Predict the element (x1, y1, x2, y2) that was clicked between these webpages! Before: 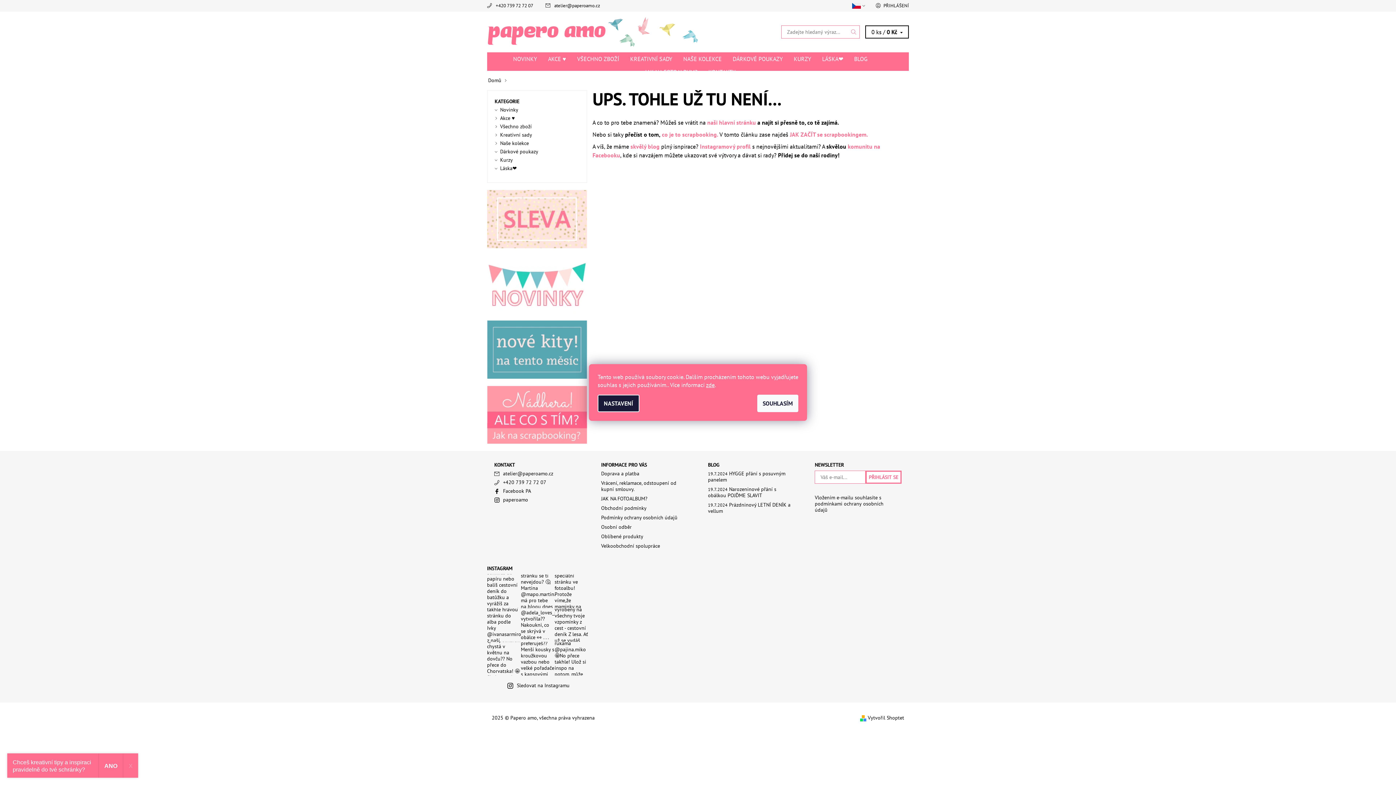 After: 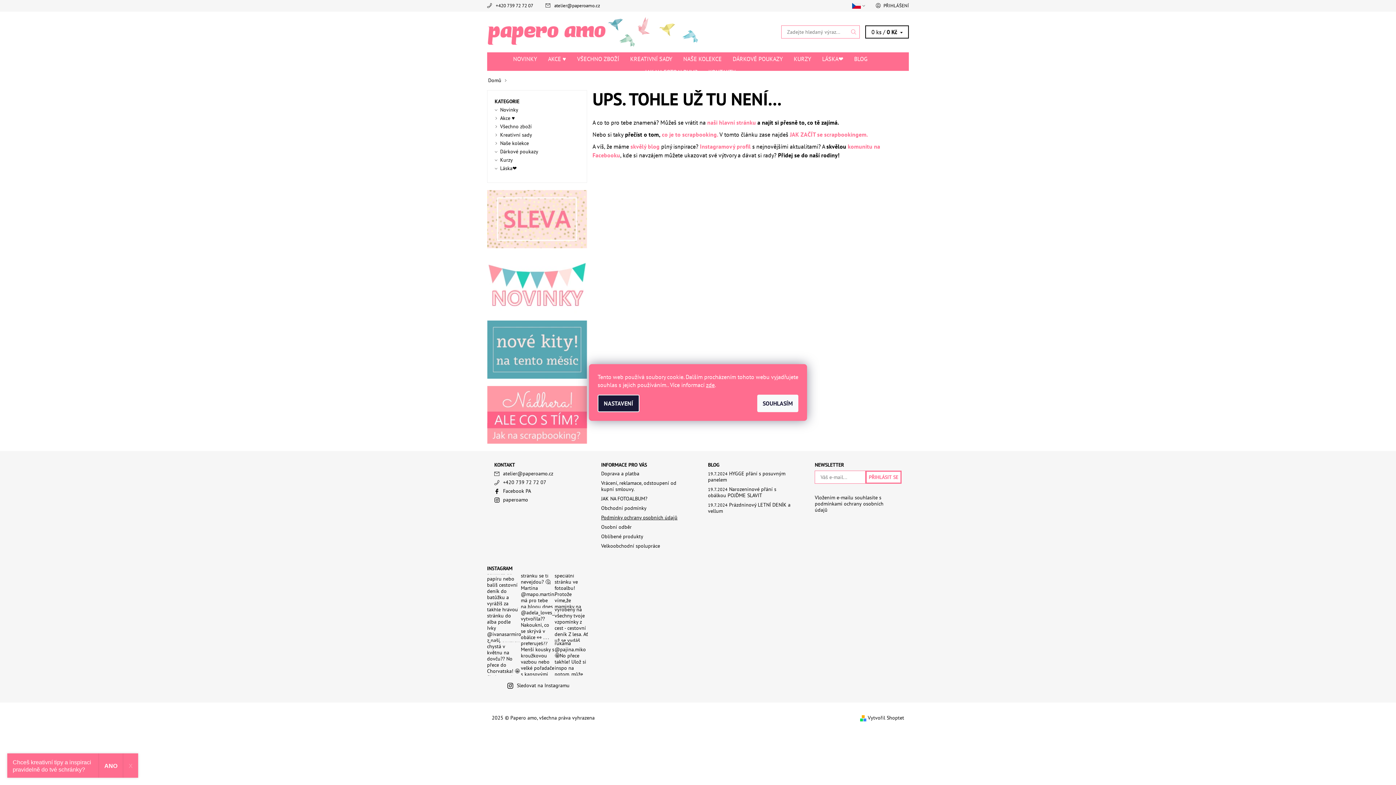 Action: label: Podmínky ochrany osobních údajů bbox: (601, 514, 677, 521)